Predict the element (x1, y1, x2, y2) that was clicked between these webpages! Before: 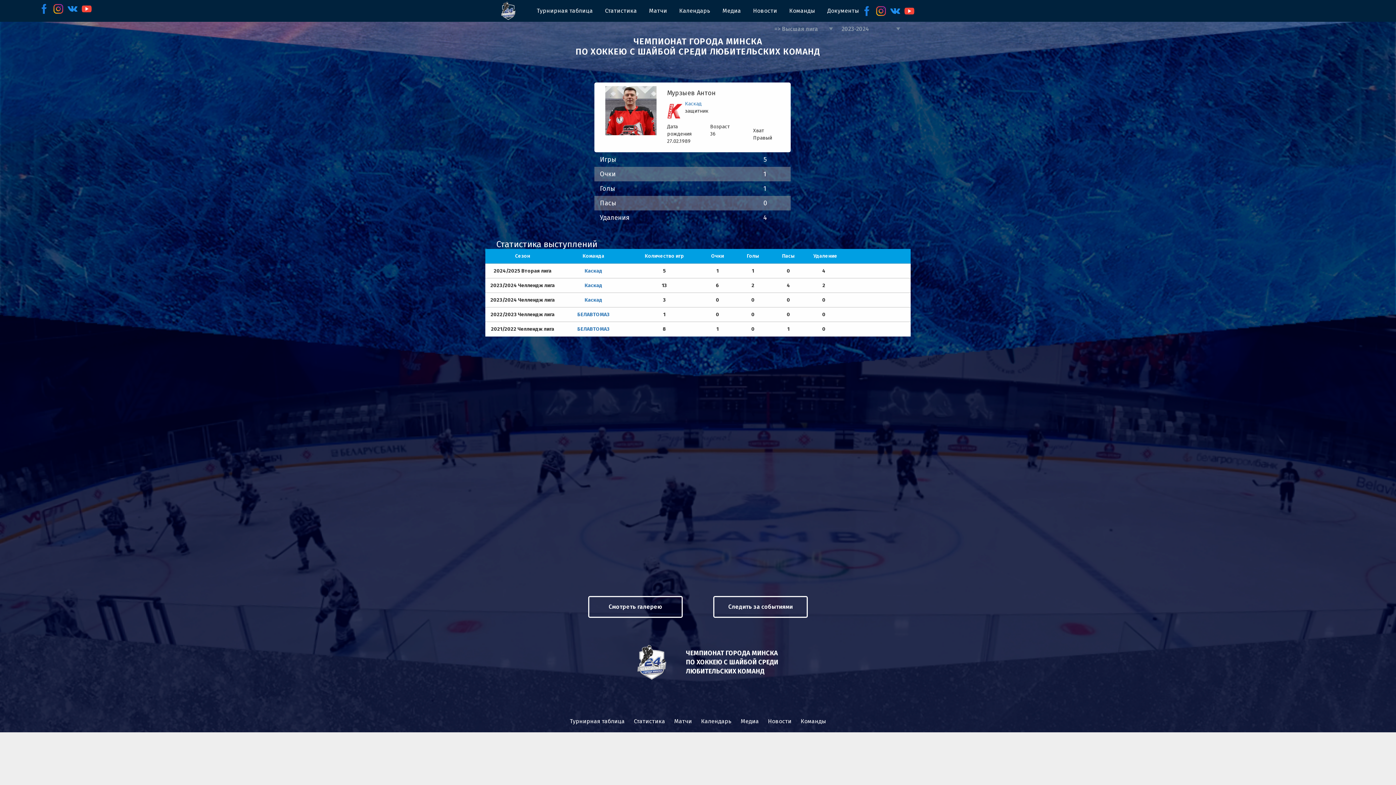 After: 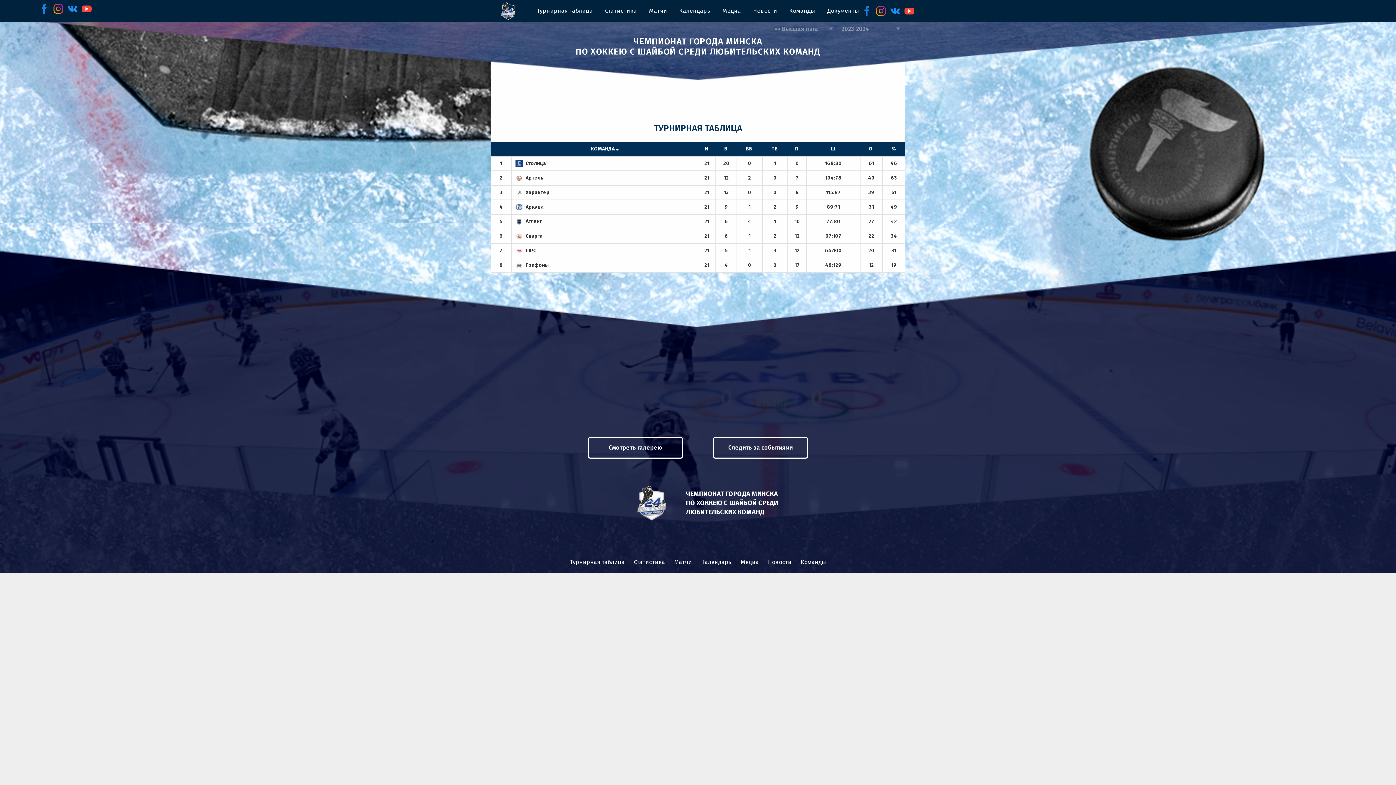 Action: bbox: (536, 6, 593, 14) label: Турнирная таблица